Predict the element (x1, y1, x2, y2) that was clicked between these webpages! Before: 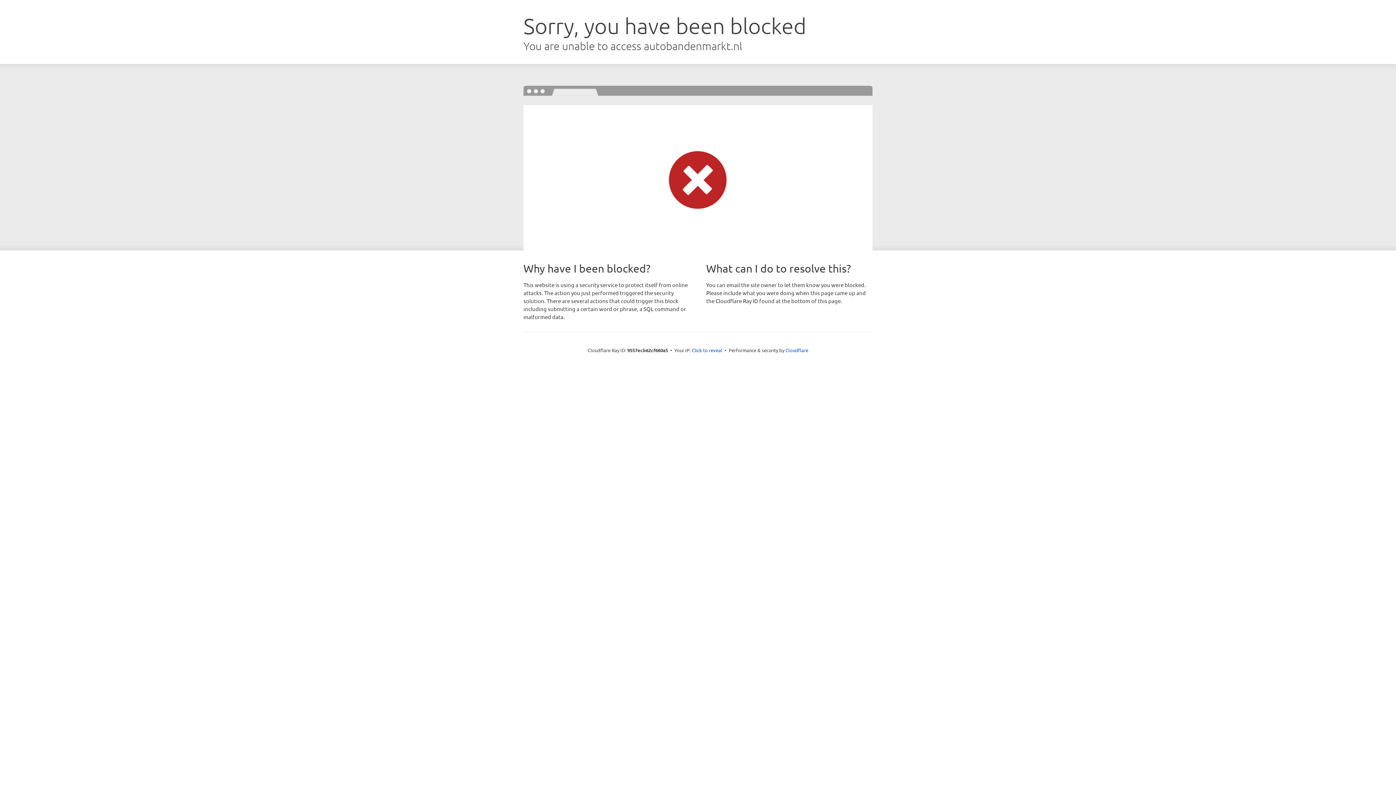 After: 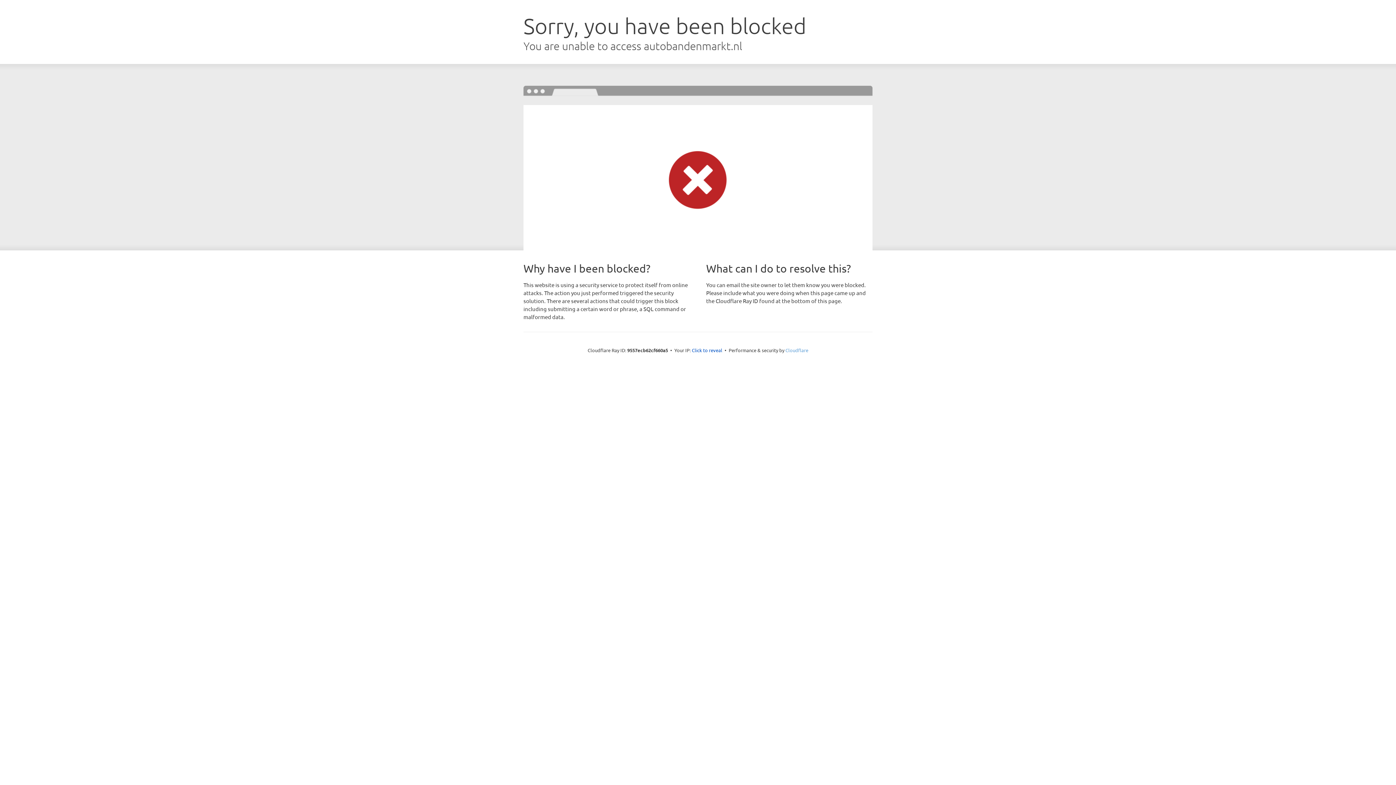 Action: label: Cloudflare bbox: (785, 347, 808, 353)